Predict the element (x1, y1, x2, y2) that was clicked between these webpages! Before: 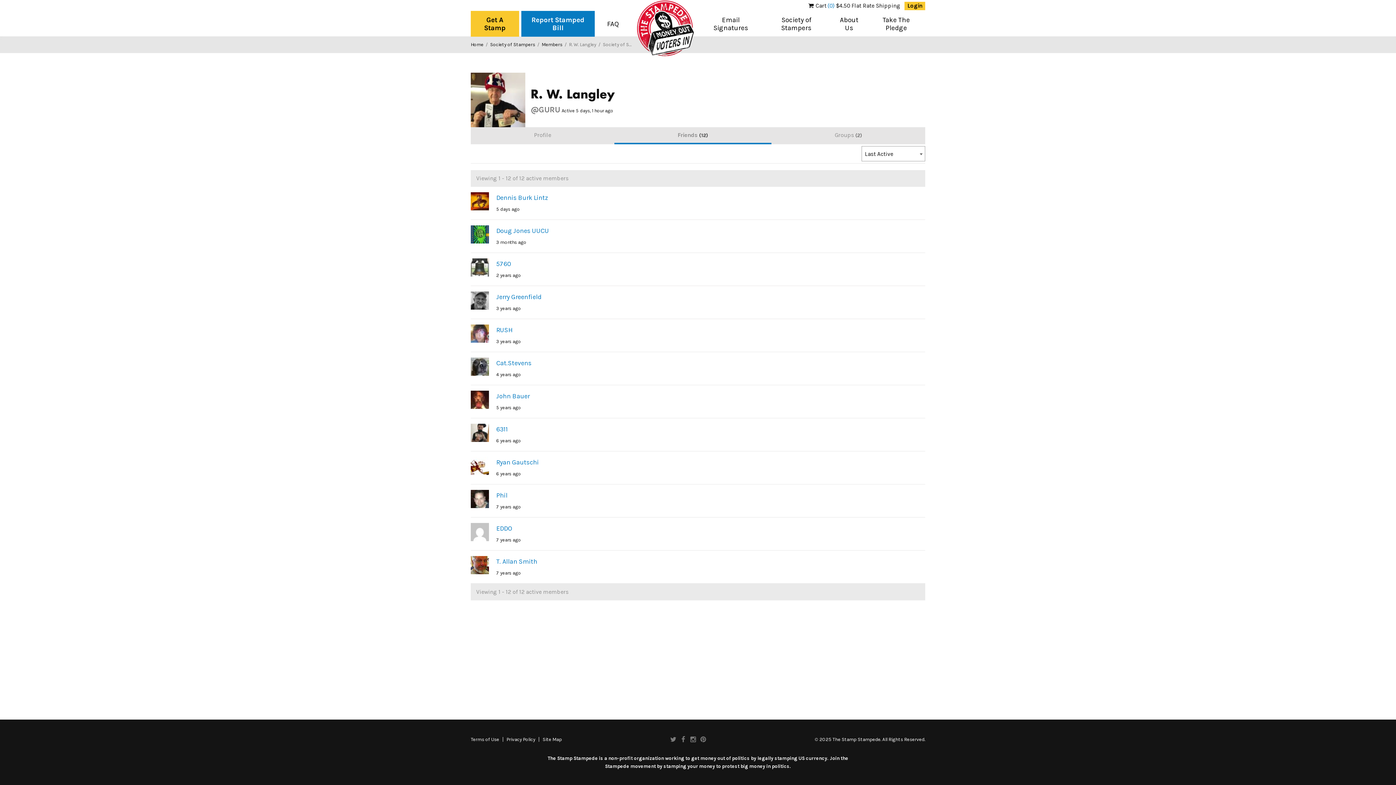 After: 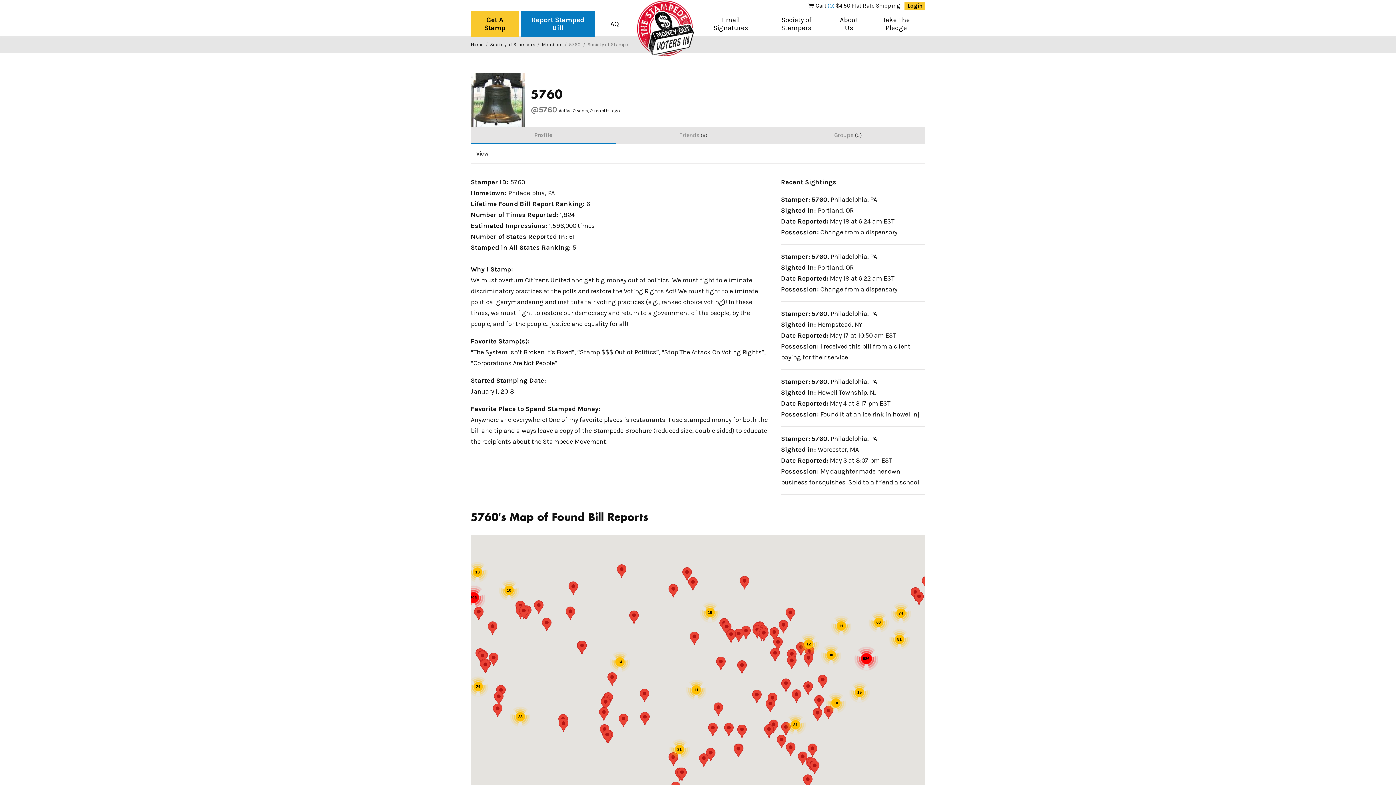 Action: label: 5760 bbox: (496, 259, 510, 267)